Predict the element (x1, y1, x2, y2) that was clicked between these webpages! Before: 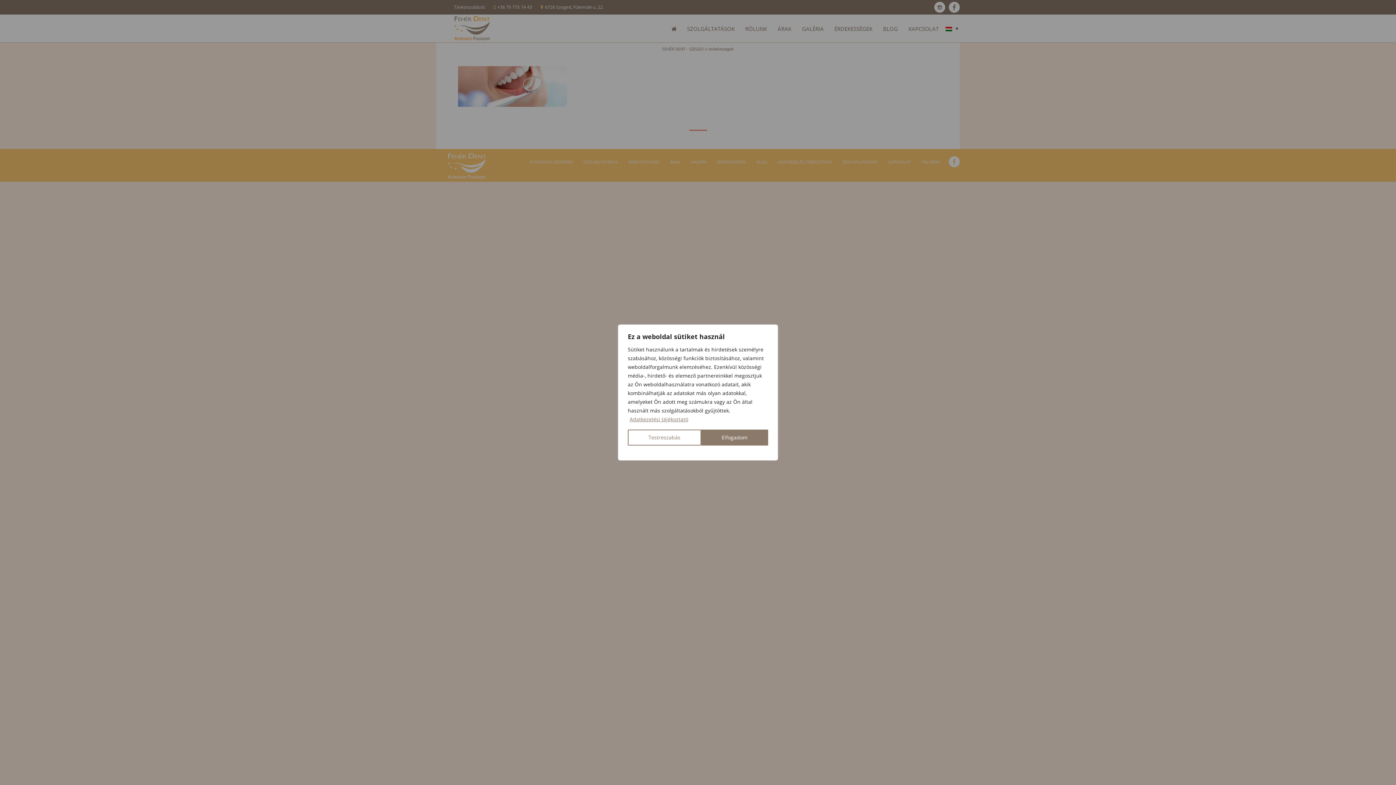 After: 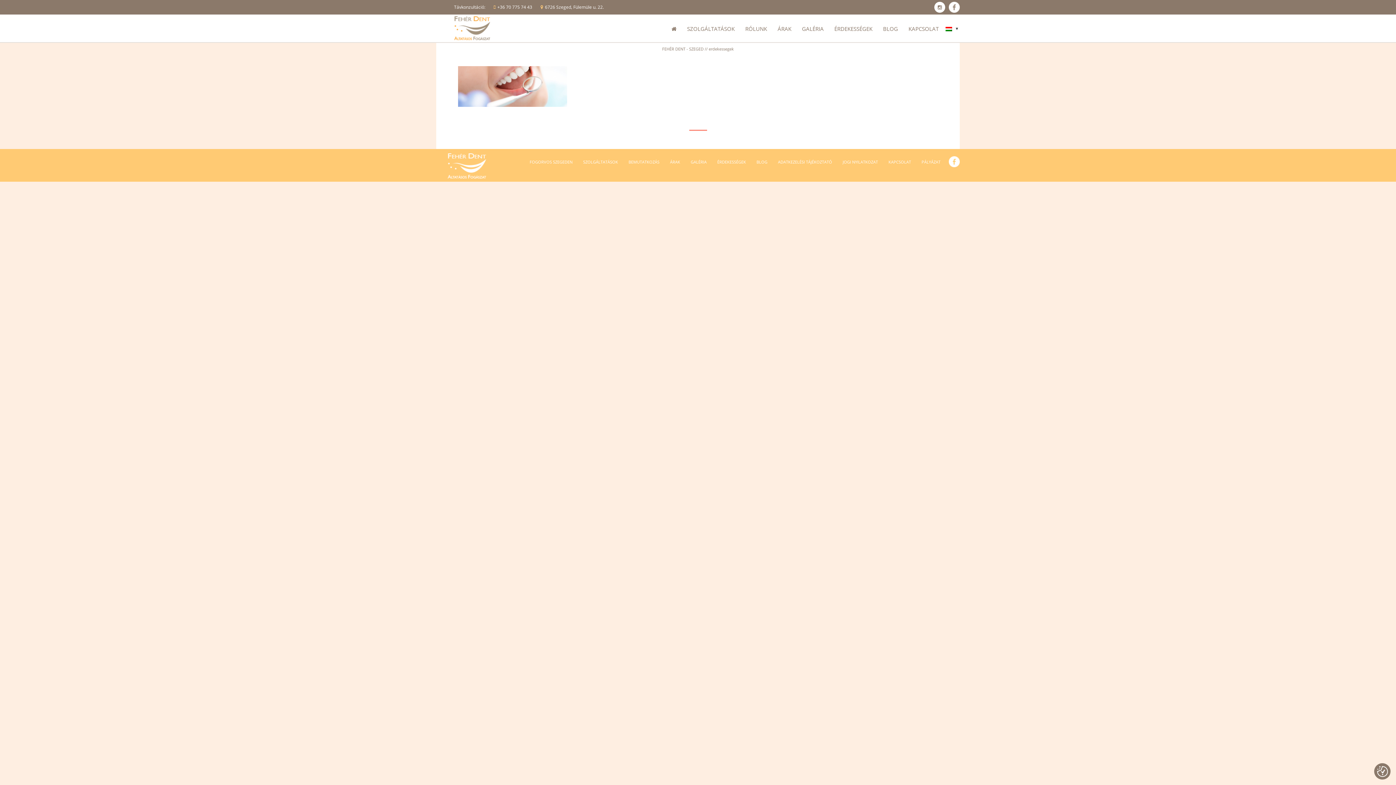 Action: label: Elfogadom bbox: (701, 429, 768, 445)